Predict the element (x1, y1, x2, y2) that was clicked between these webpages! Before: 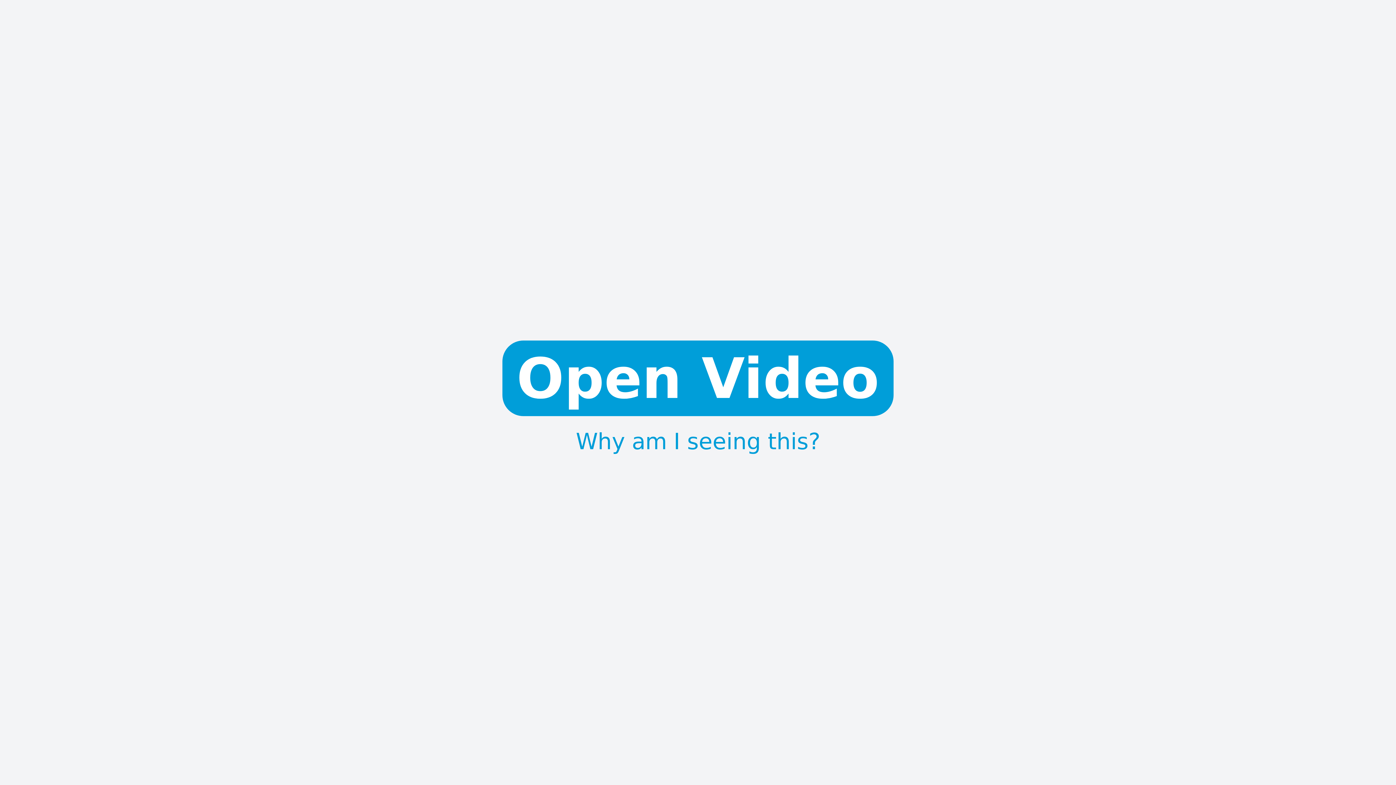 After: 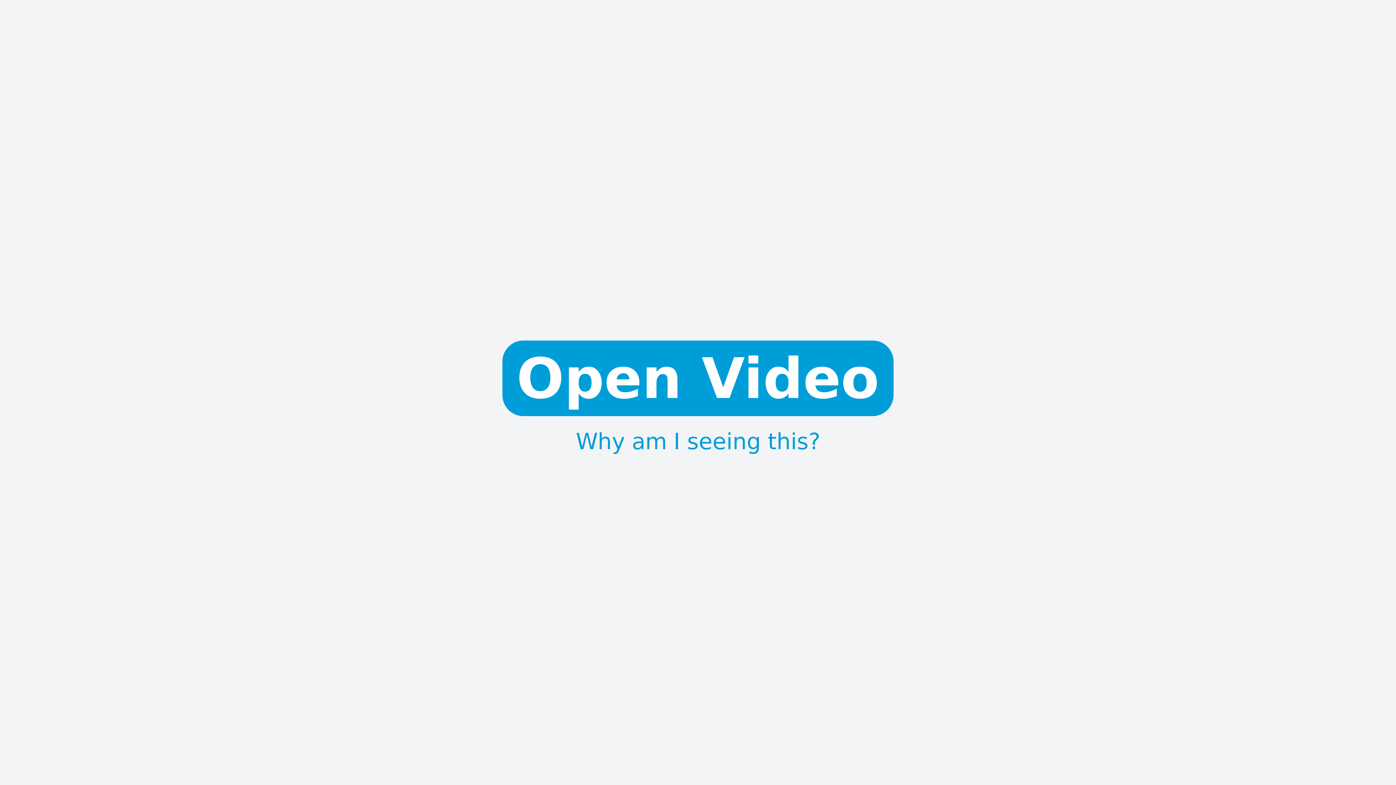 Action: bbox: (576, 438, 820, 444) label: Why am I seeing this?